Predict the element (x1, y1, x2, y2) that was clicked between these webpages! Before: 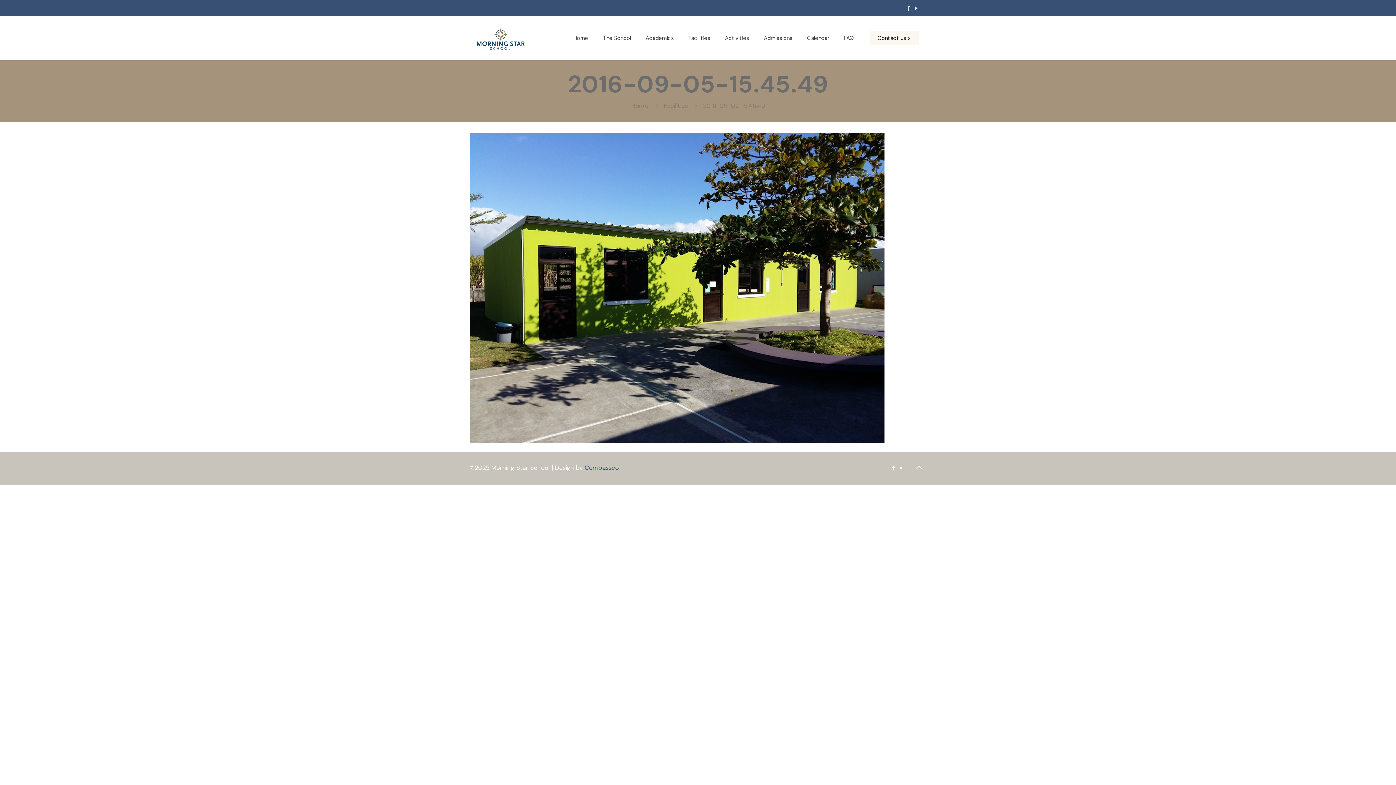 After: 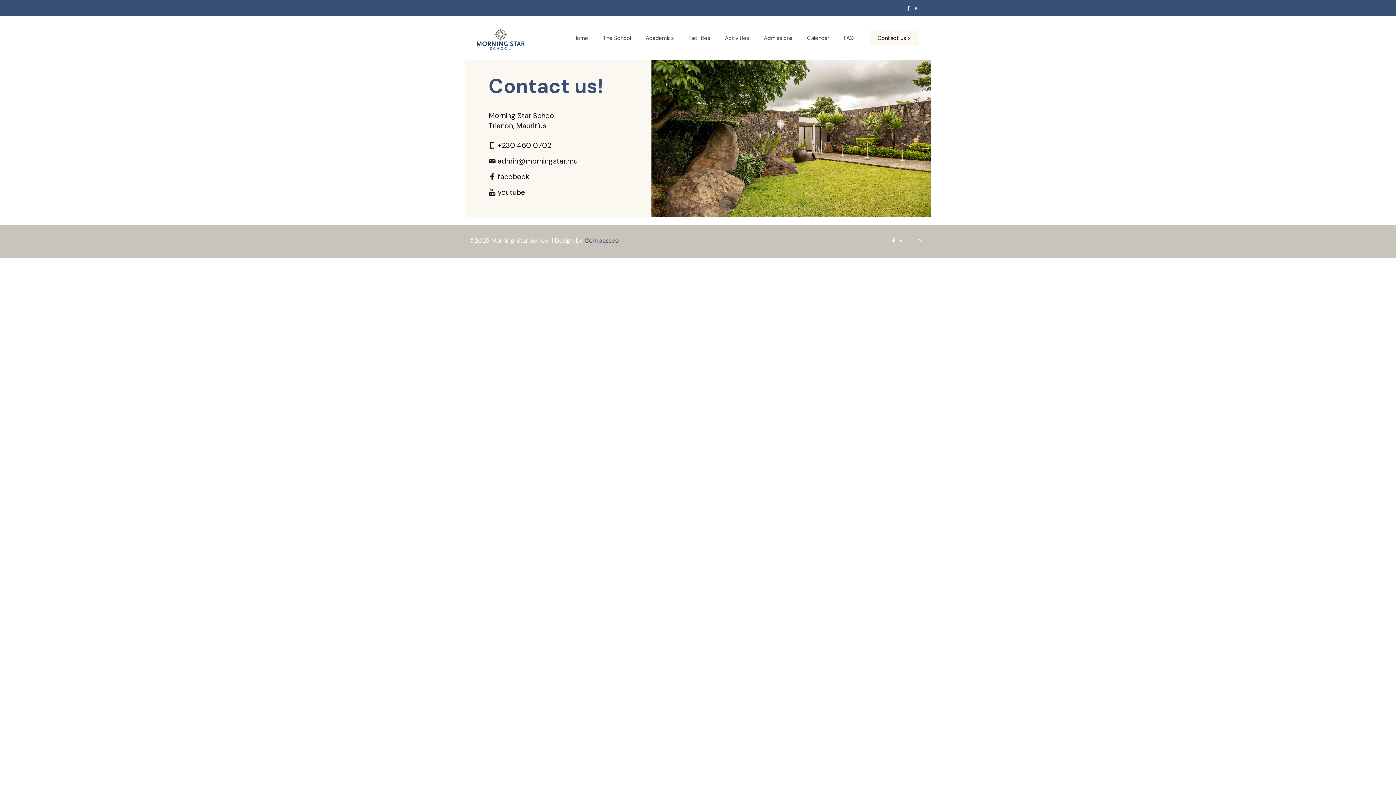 Action: bbox: (870, 31, 919, 45) label: Contact us